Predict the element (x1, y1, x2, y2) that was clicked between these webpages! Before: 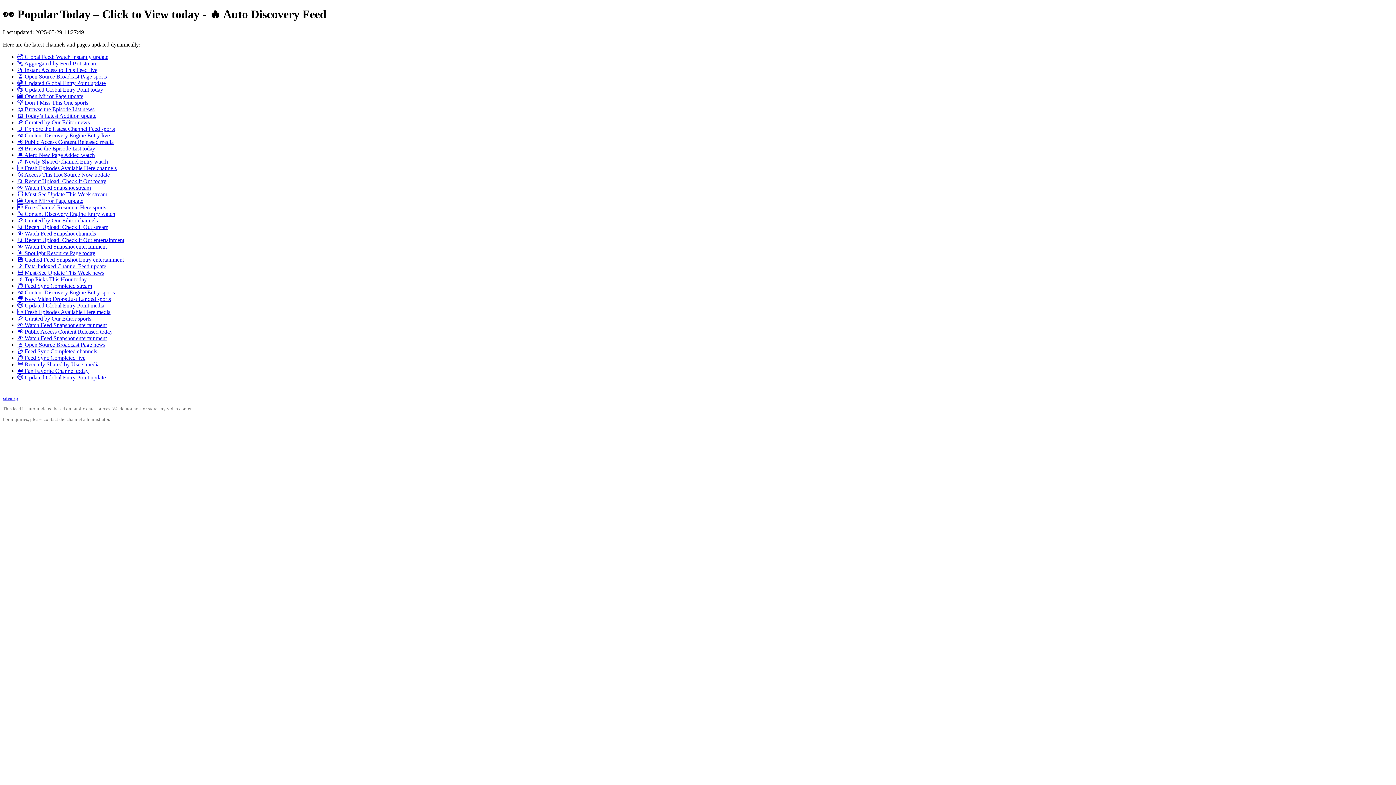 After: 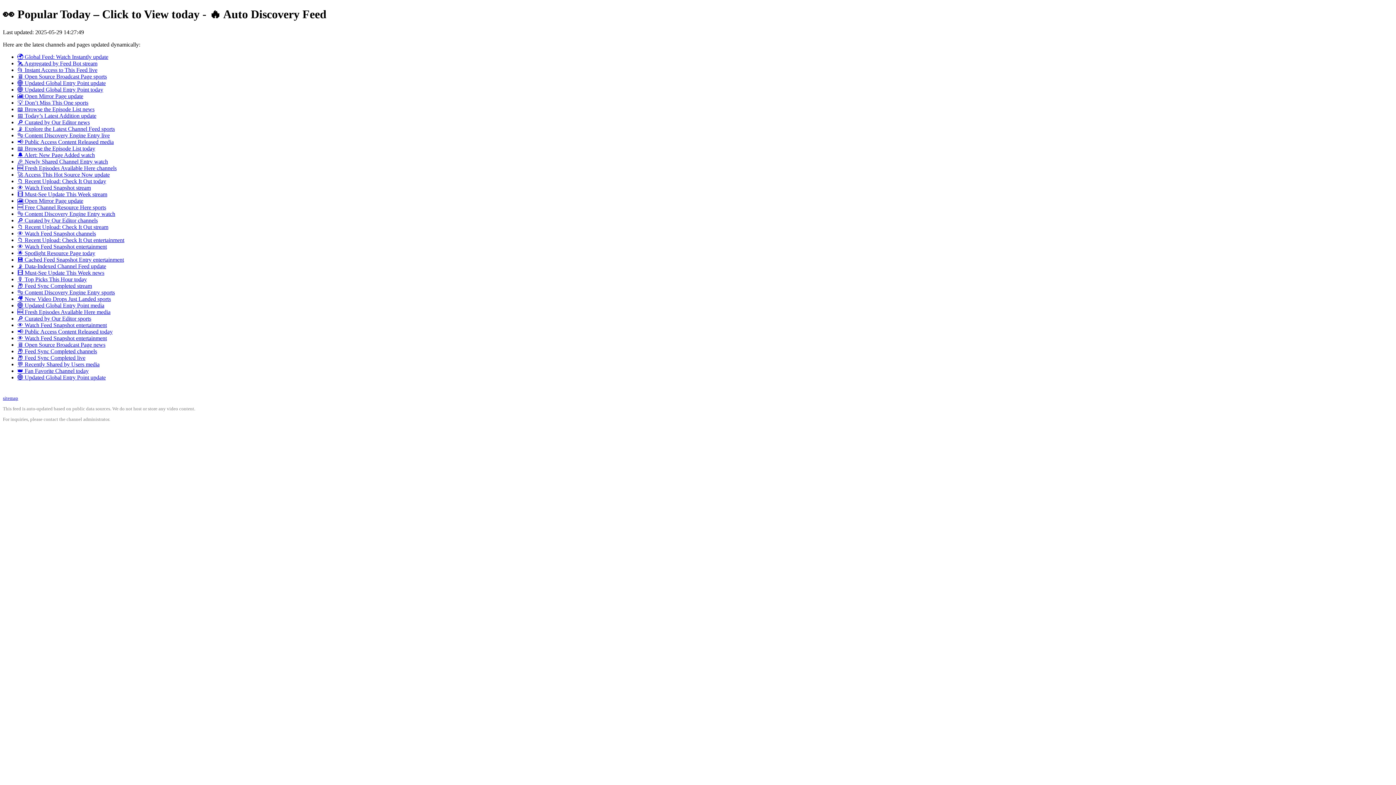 Action: bbox: (17, 269, 104, 275) label: 🎞️ Must-See Update This Week news